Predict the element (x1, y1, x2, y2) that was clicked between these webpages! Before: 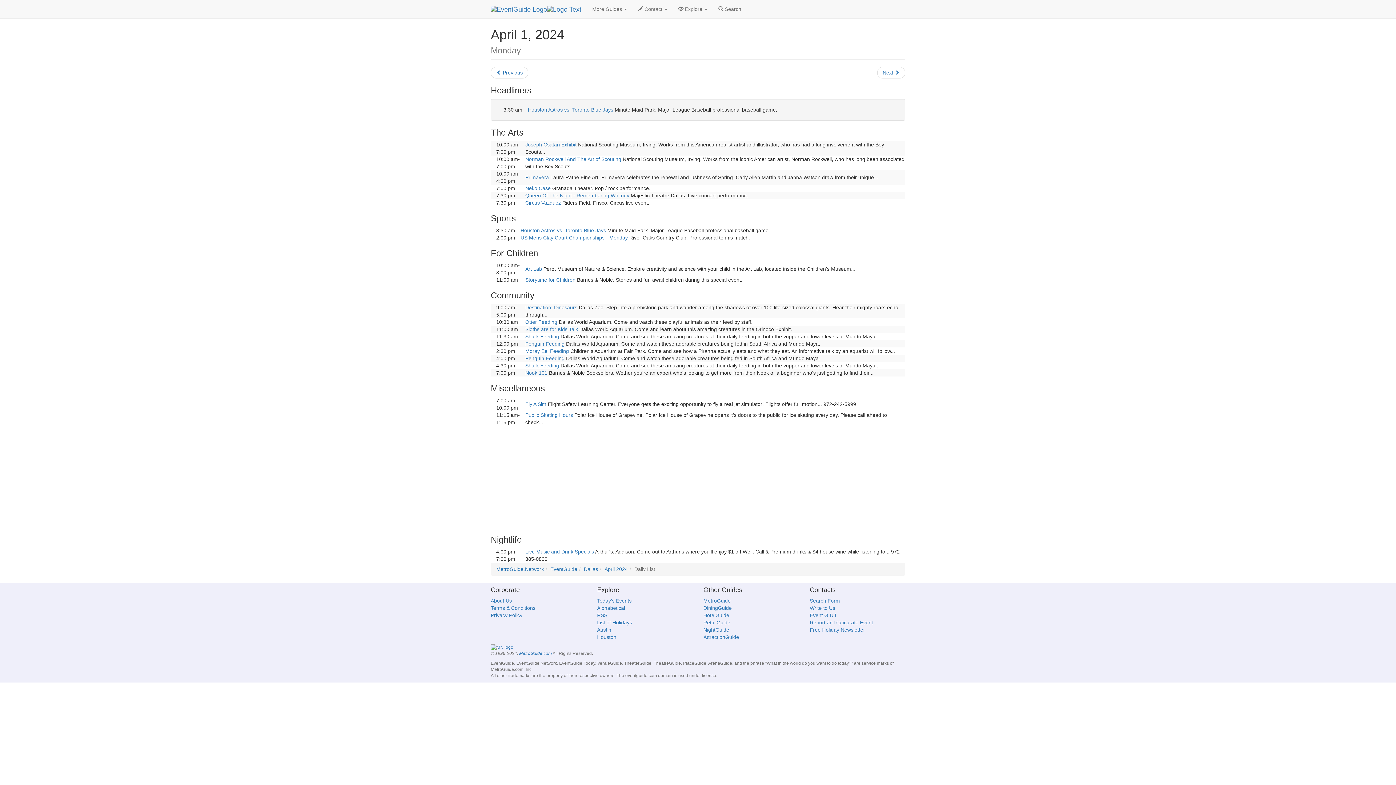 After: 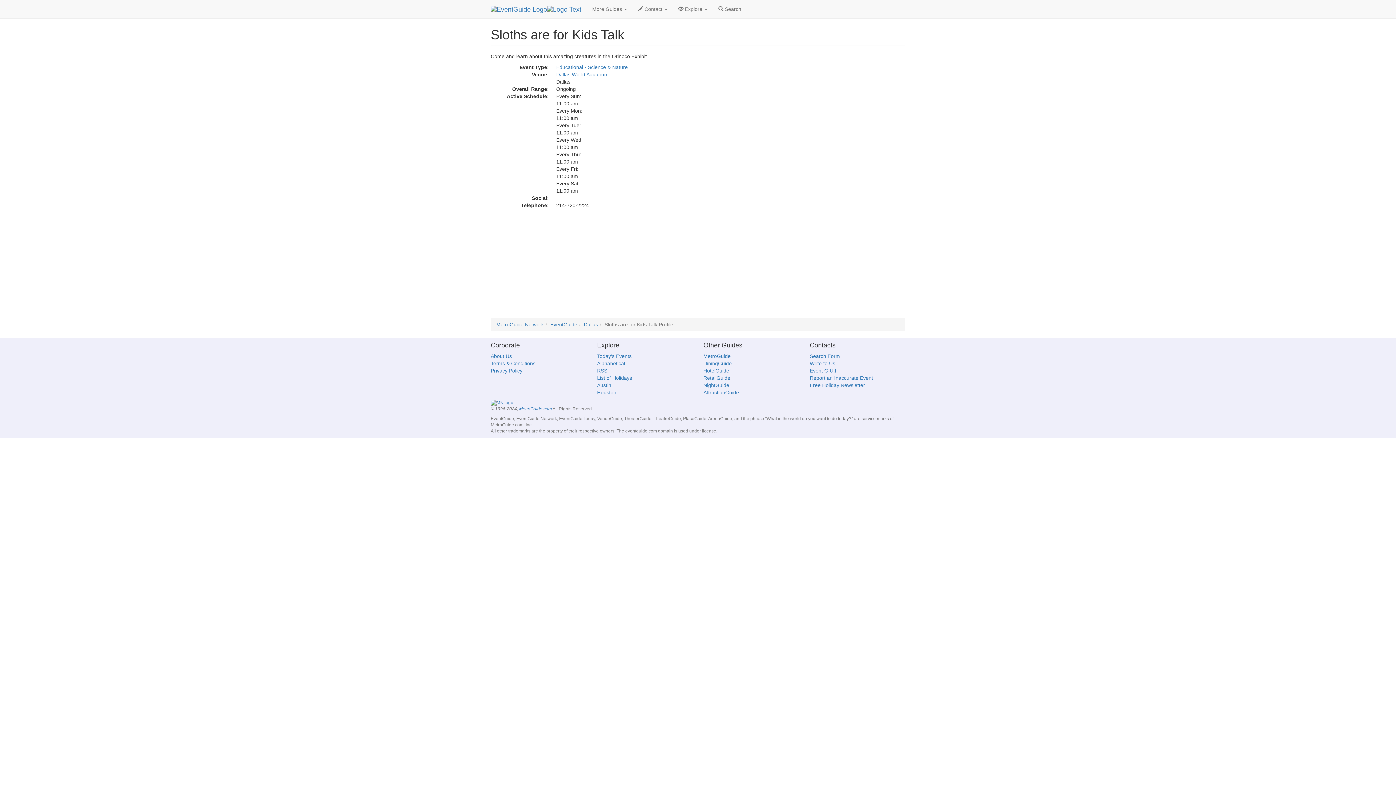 Action: label: Sloths are for Kids Talk bbox: (525, 326, 578, 332)